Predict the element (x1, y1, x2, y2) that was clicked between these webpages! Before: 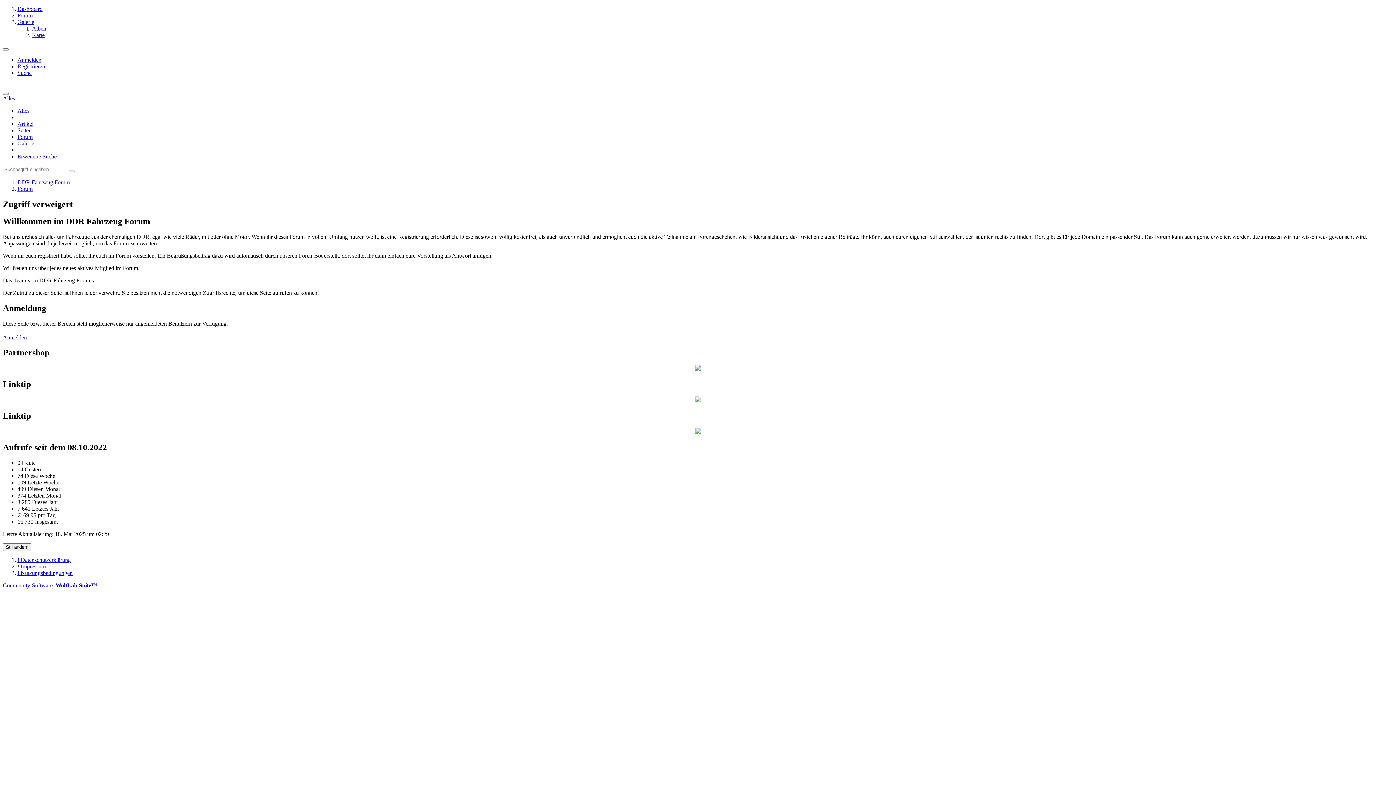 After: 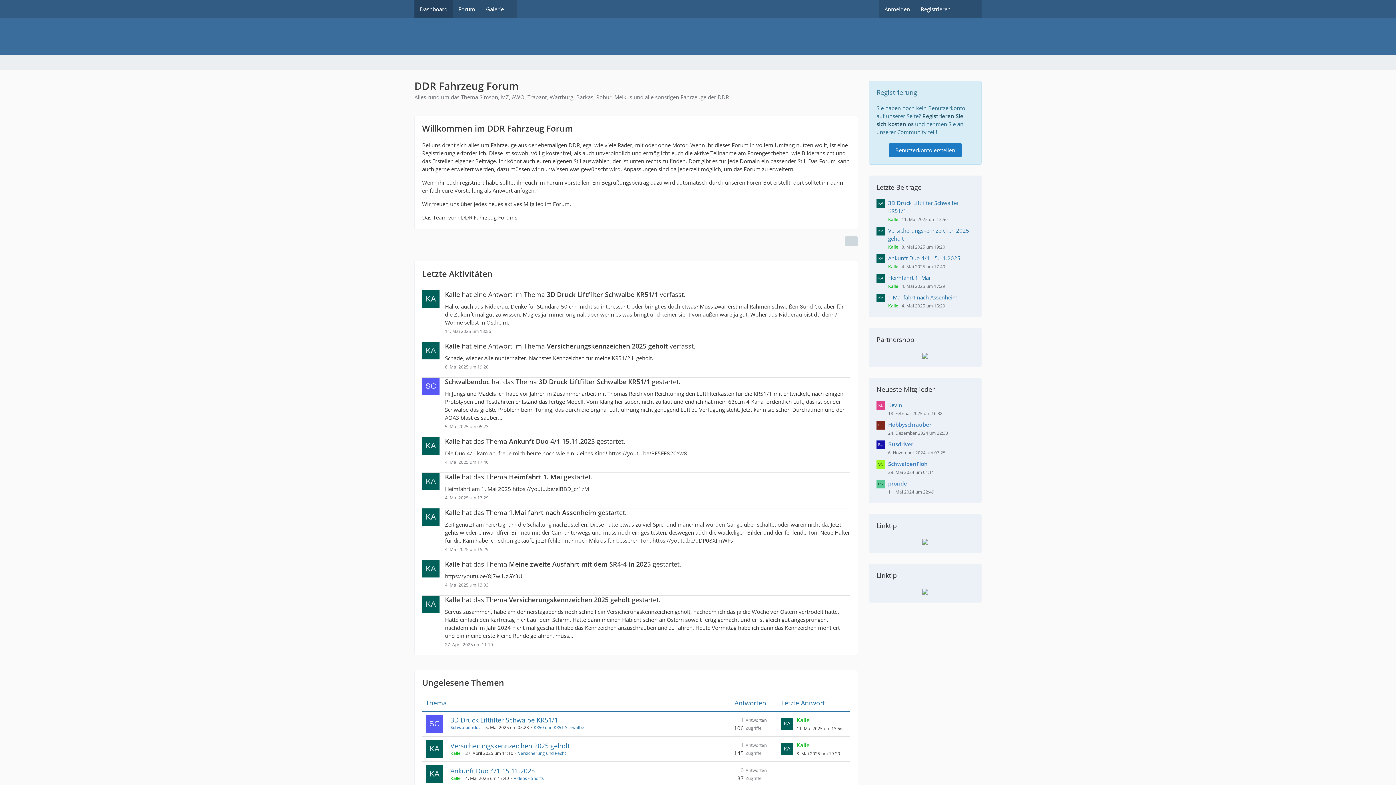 Action: label: Dashboard bbox: (17, 5, 42, 12)